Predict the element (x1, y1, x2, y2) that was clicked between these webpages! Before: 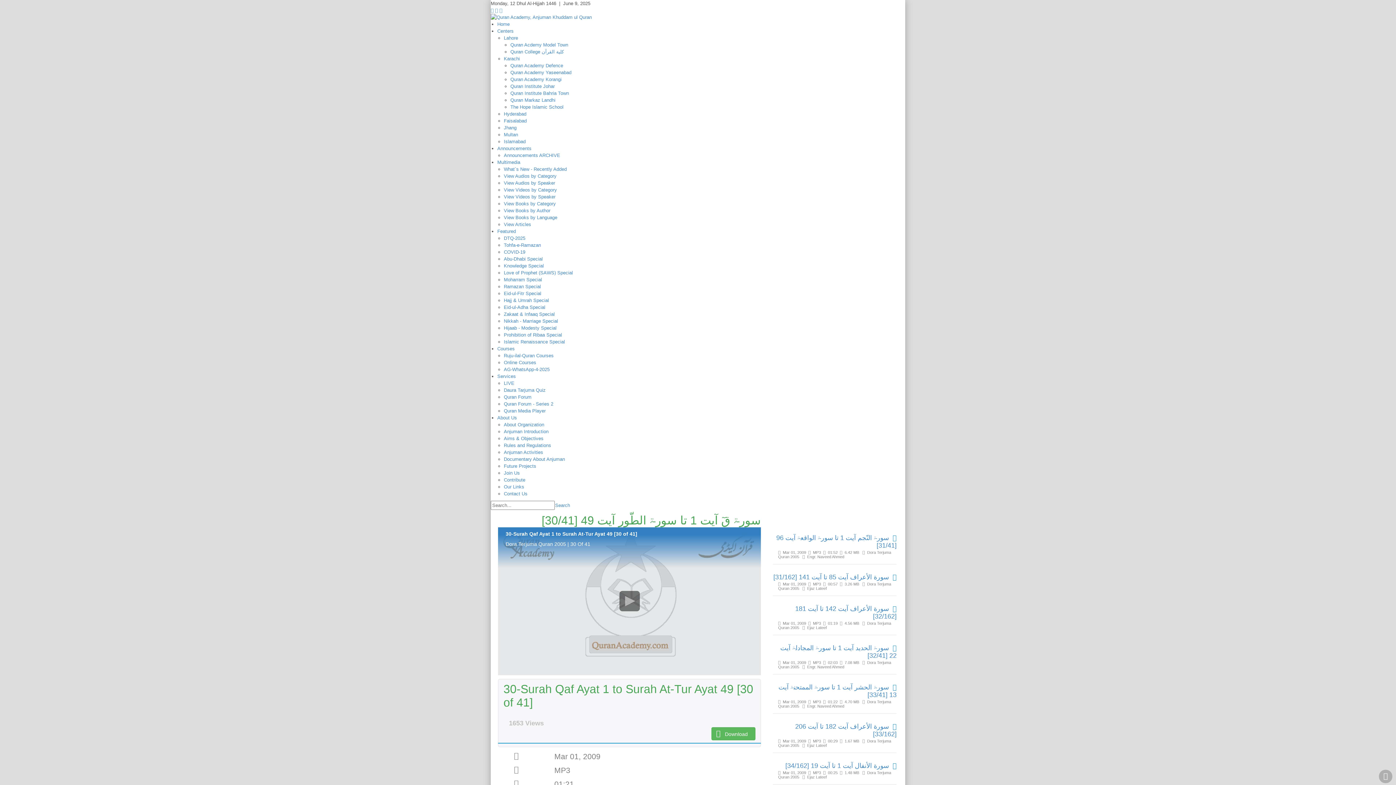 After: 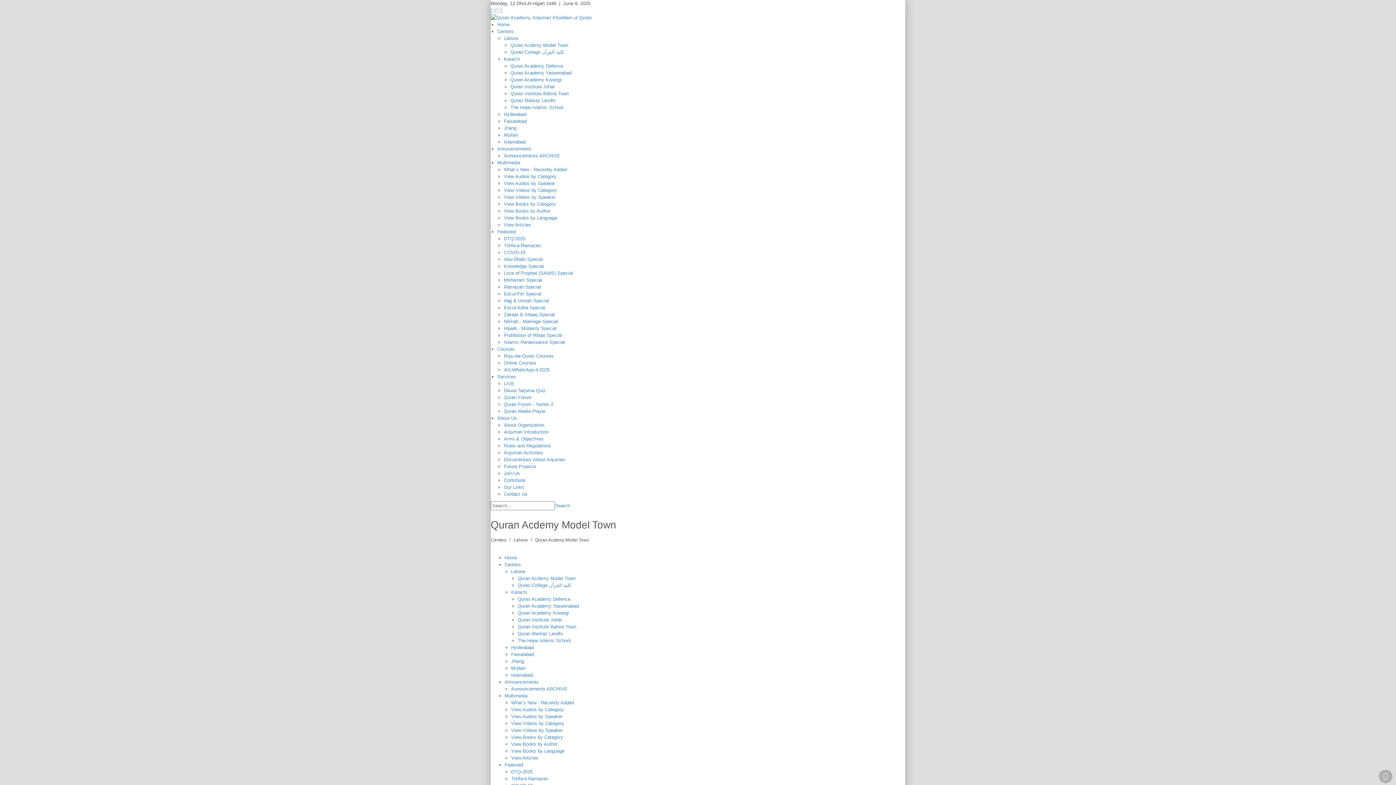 Action: bbox: (510, 42, 568, 47) label: Quran Acdemy Model Town